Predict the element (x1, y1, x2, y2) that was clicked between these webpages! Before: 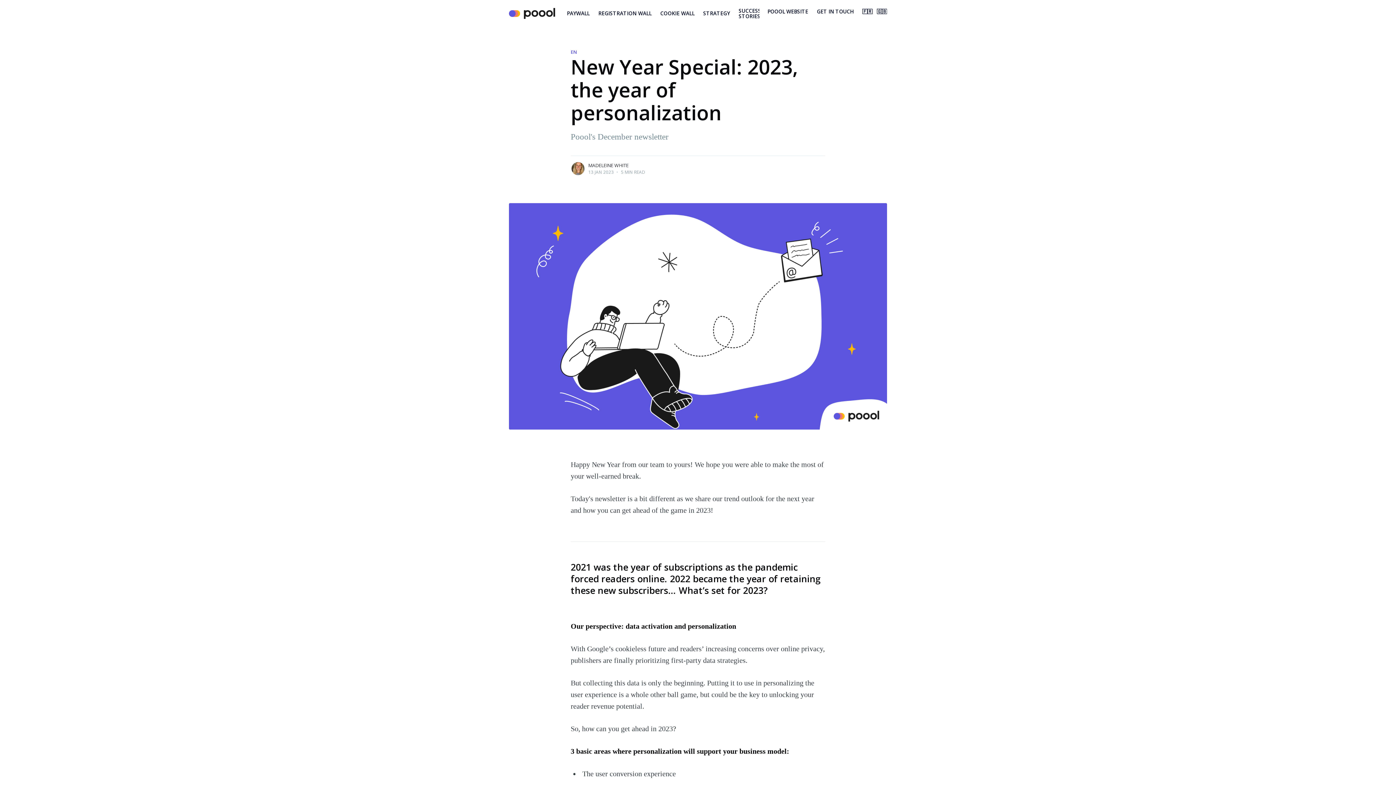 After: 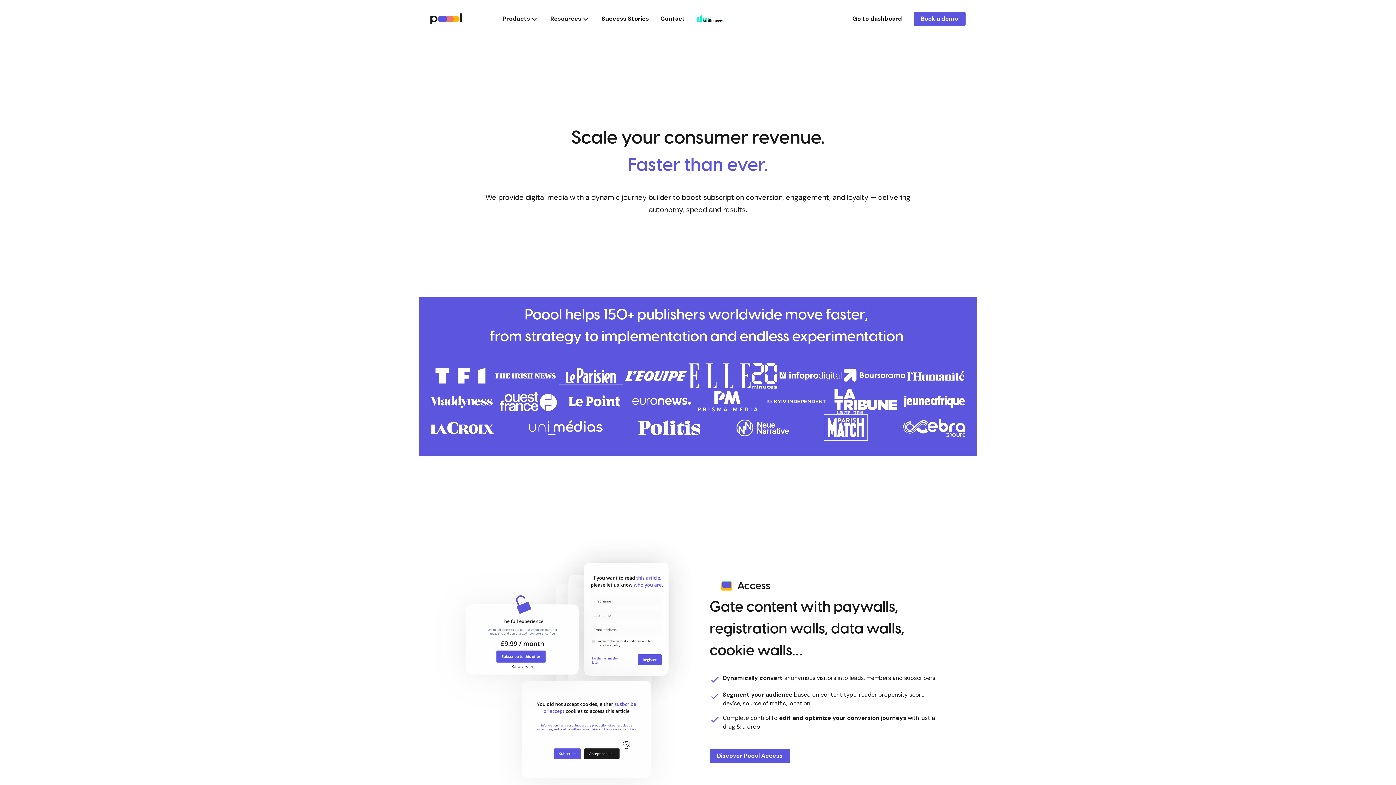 Action: bbox: (763, 1, 812, 21) label: POOOL WEBSITE